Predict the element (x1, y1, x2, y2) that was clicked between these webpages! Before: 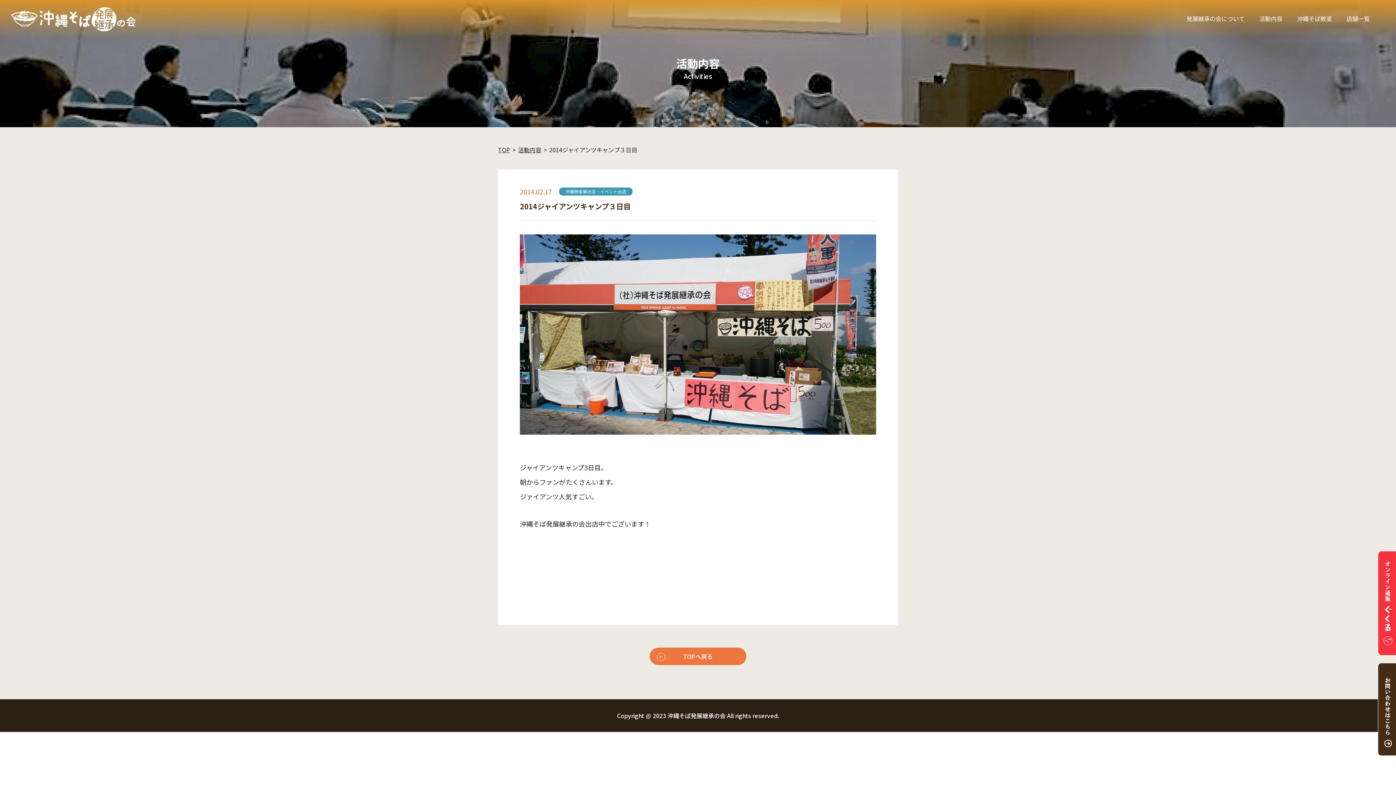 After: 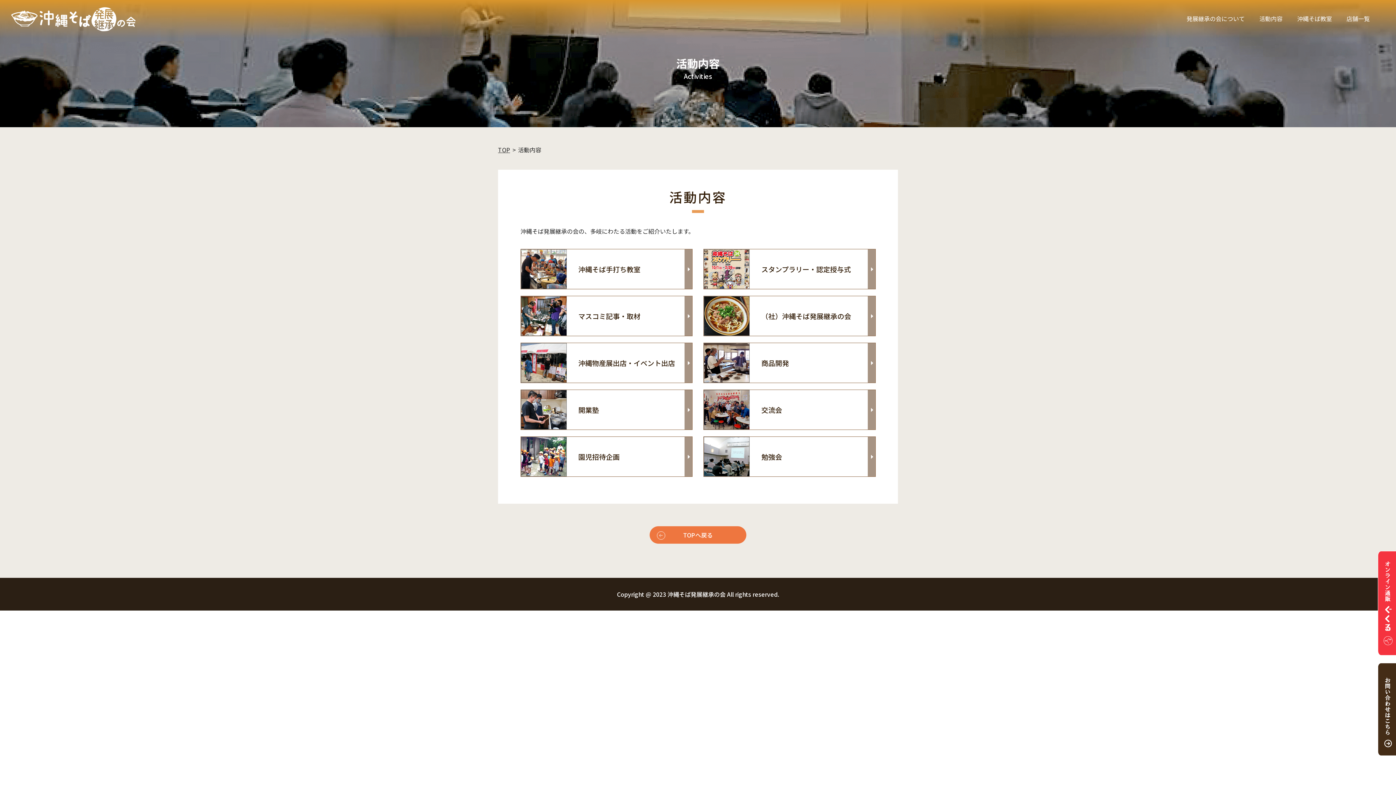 Action: bbox: (518, 145, 541, 154) label: 活動内容